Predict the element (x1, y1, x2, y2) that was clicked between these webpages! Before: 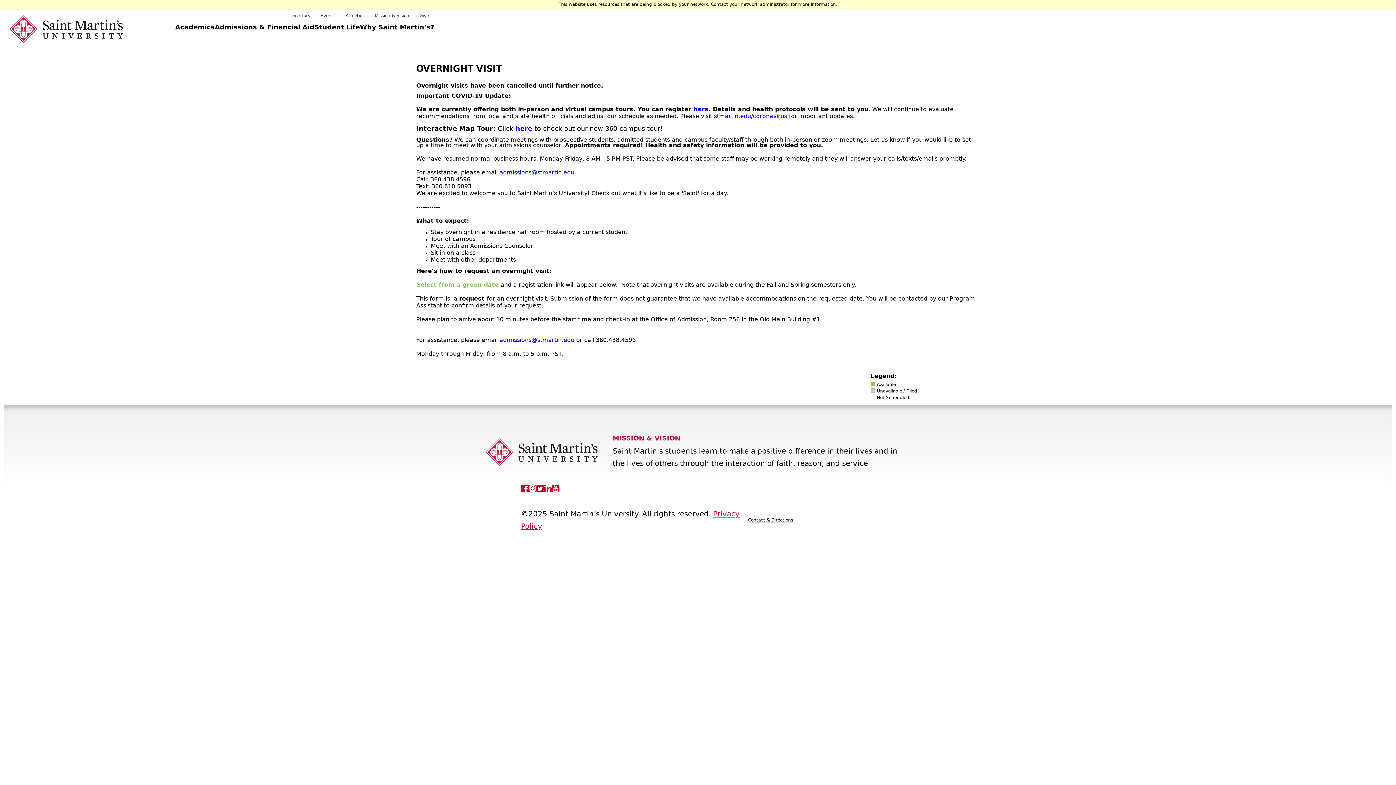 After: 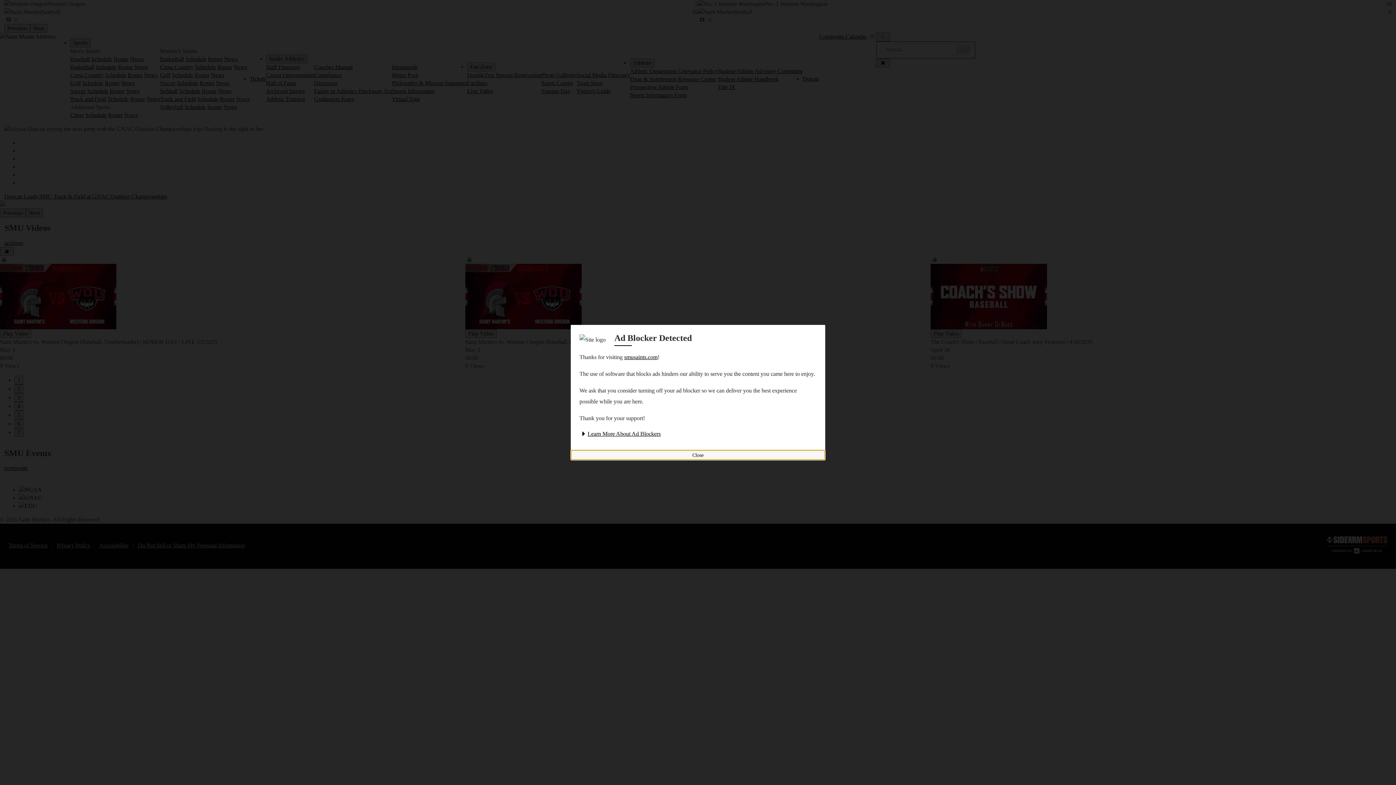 Action: label: Athletics bbox: (345, 13, 364, 18)